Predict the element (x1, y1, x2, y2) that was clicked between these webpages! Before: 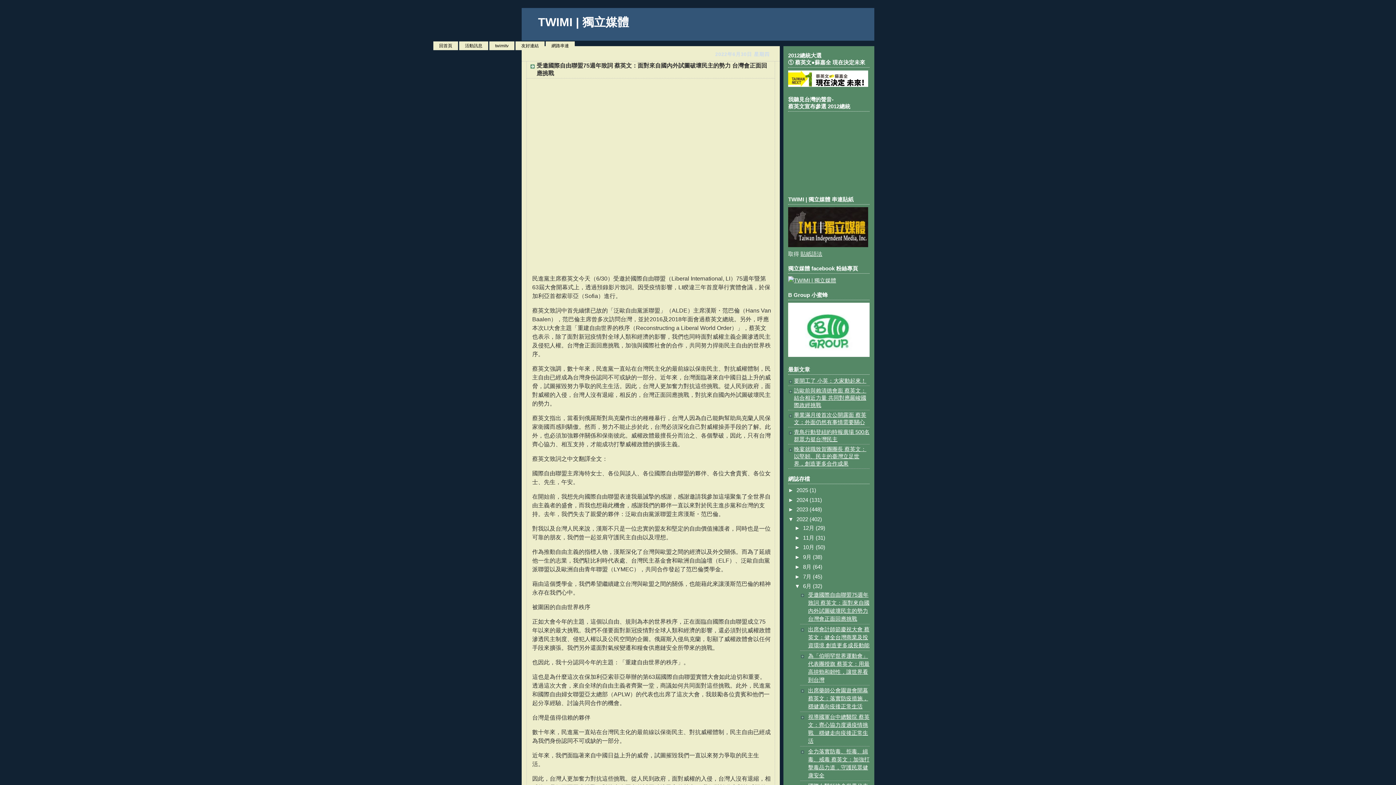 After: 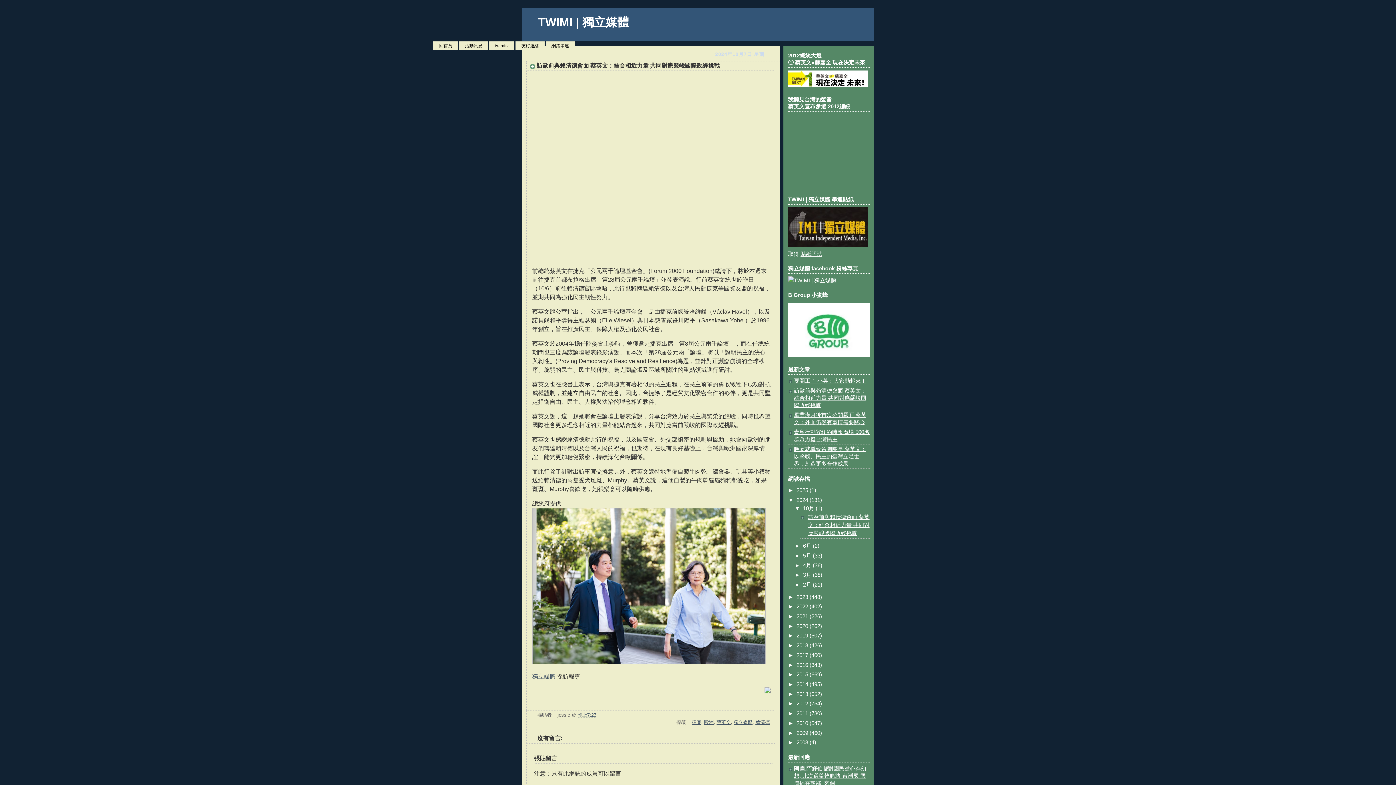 Action: label: 訪歐前與賴清德會面 蔡英文：結合相近力量 共同對應嚴峻國際政經挑戰 bbox: (794, 388, 866, 408)